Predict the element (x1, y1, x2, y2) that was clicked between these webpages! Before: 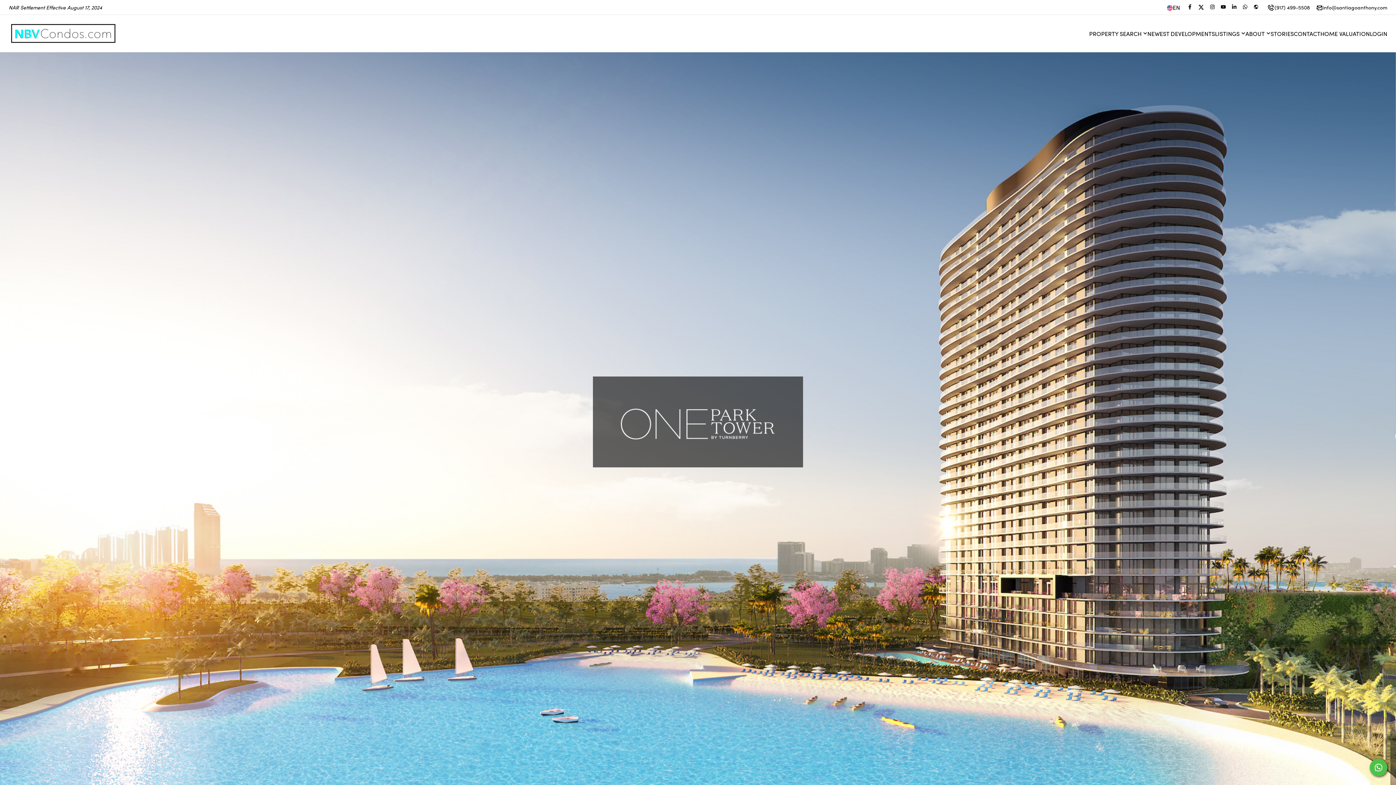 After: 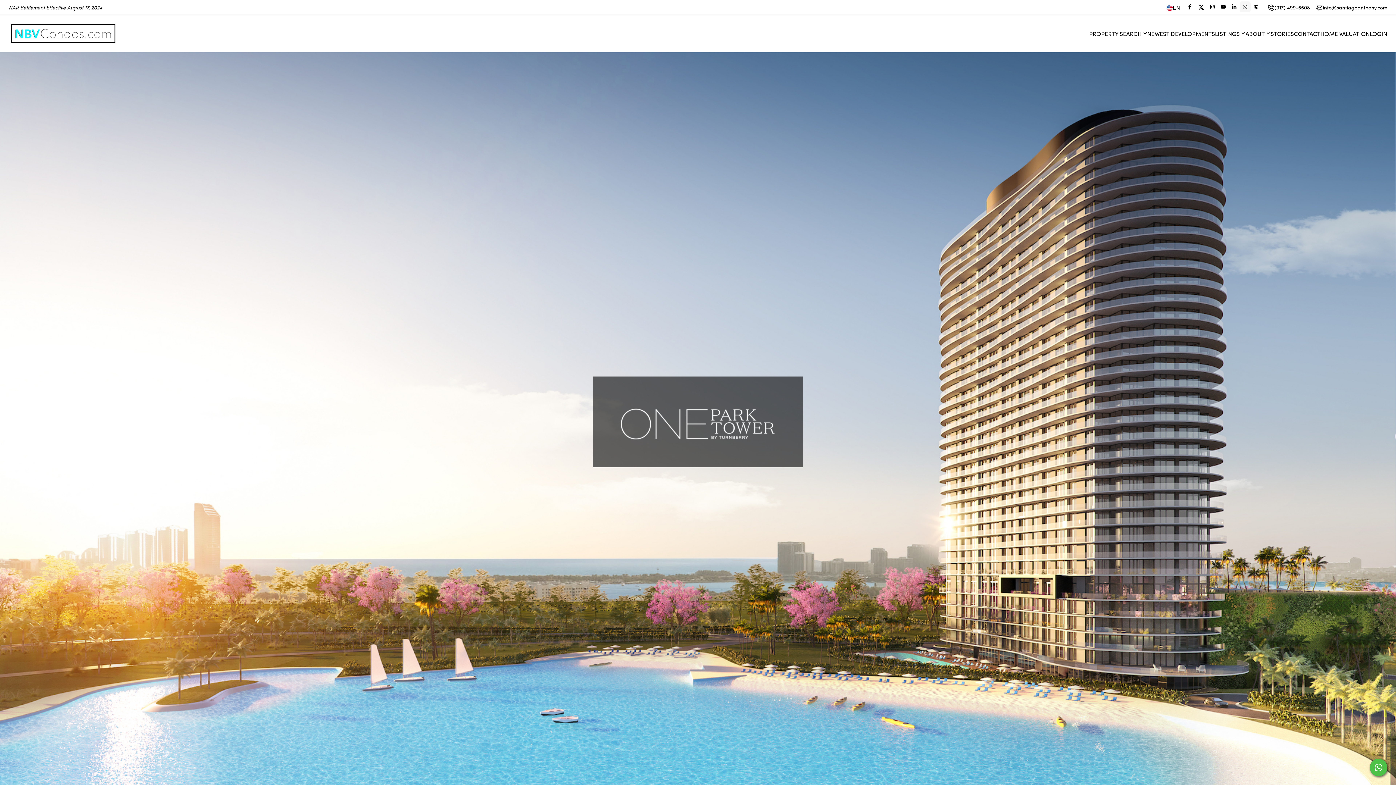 Action: bbox: (1240, 1, 1250, 13)